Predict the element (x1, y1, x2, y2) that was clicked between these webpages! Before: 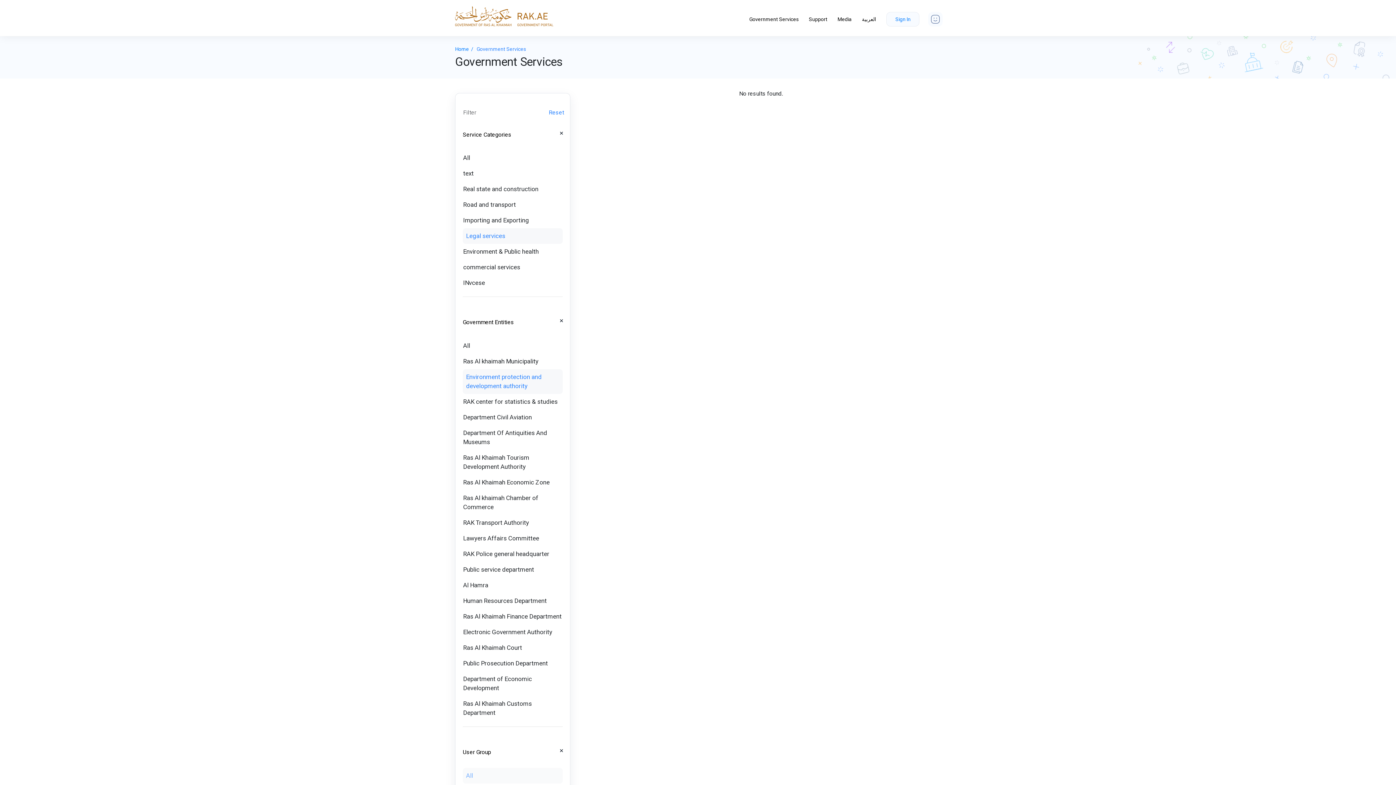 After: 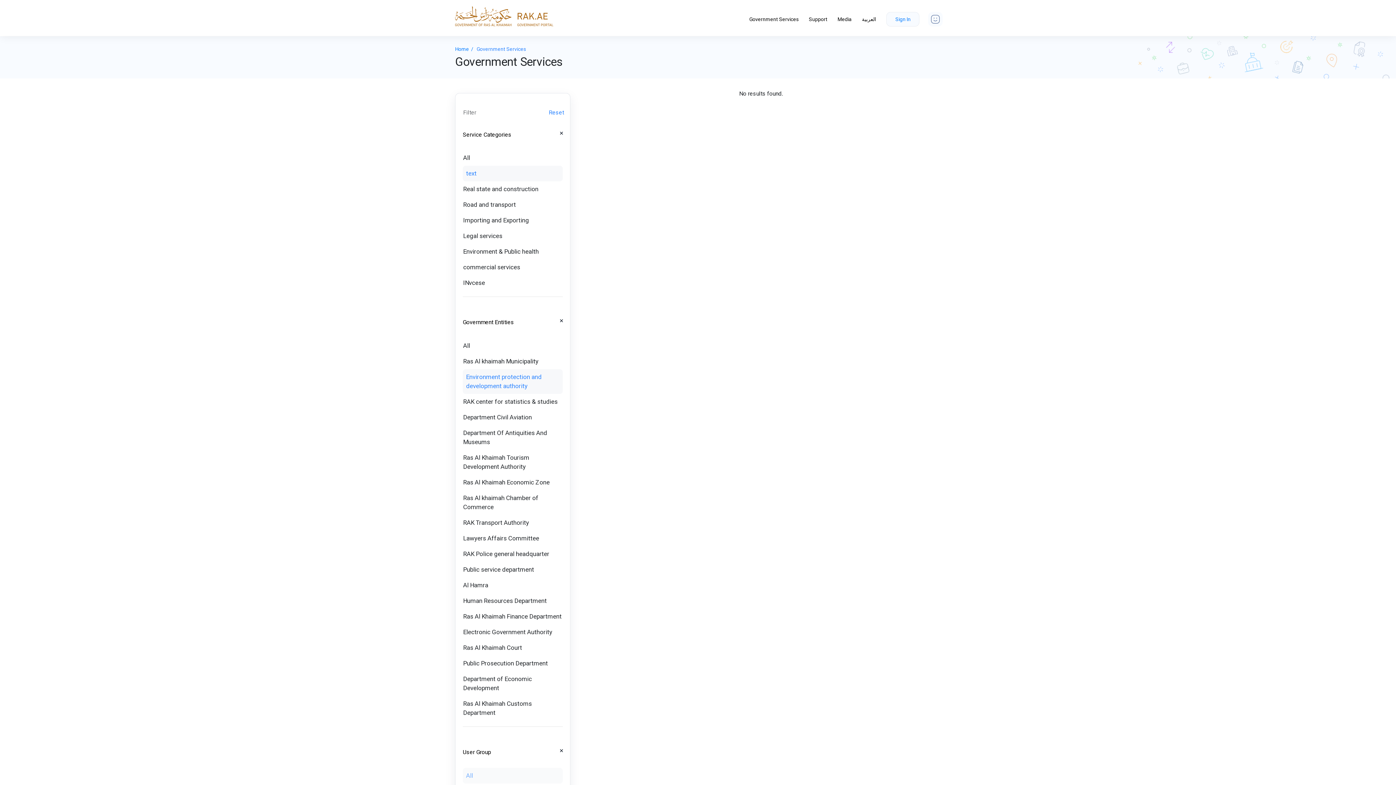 Action: label: text bbox: (462, 165, 562, 181)